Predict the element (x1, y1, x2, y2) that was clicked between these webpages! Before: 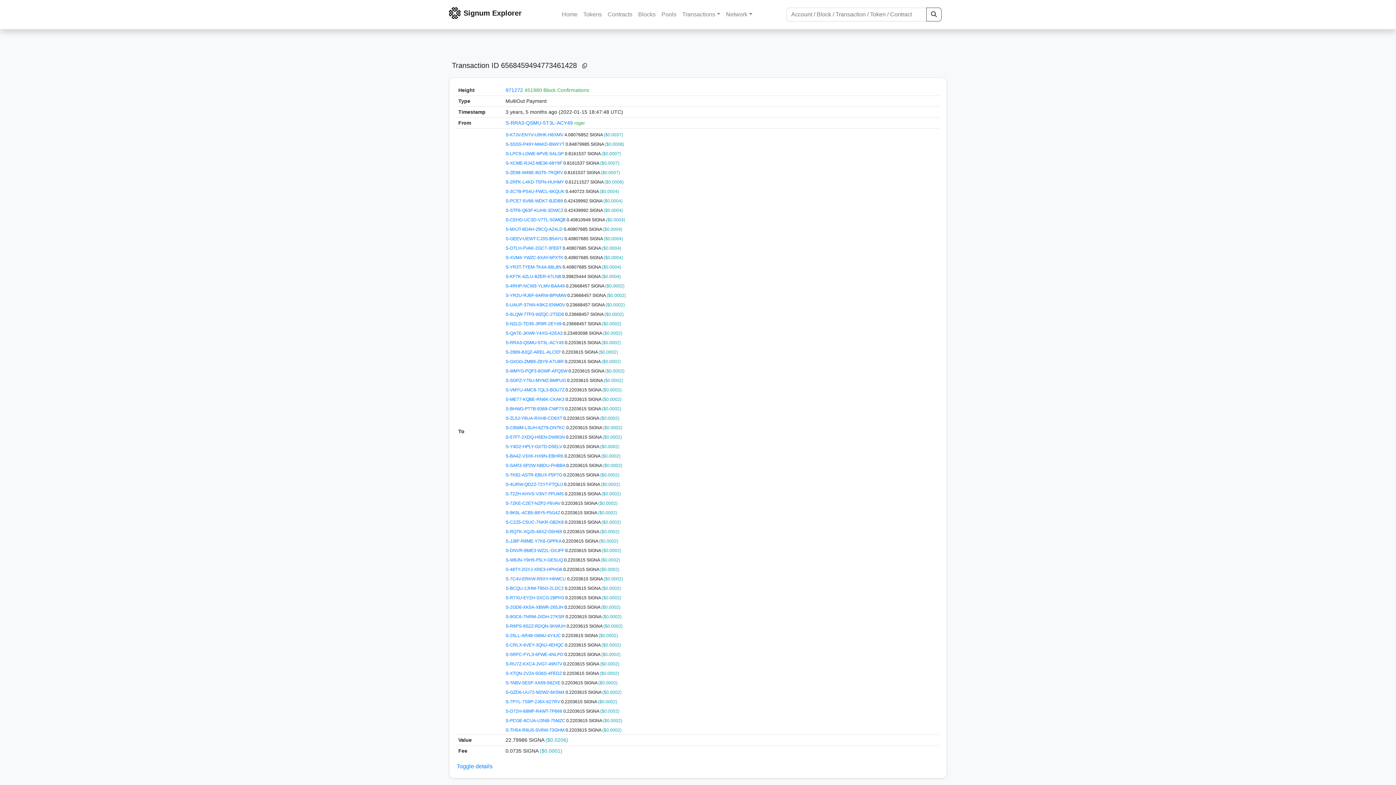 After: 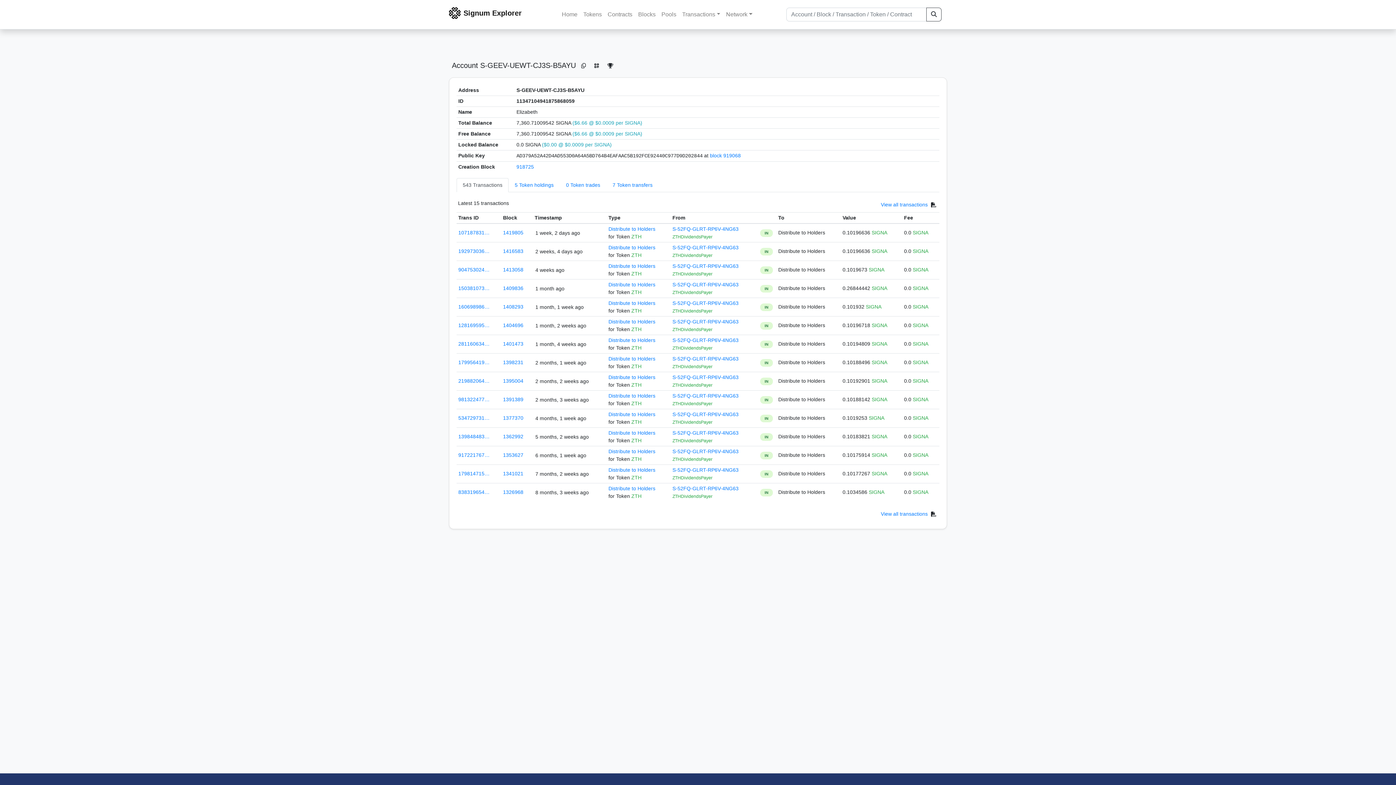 Action: label: S-GEEV-UEWT-CJ3S-B5AYU  bbox: (505, 236, 564, 241)